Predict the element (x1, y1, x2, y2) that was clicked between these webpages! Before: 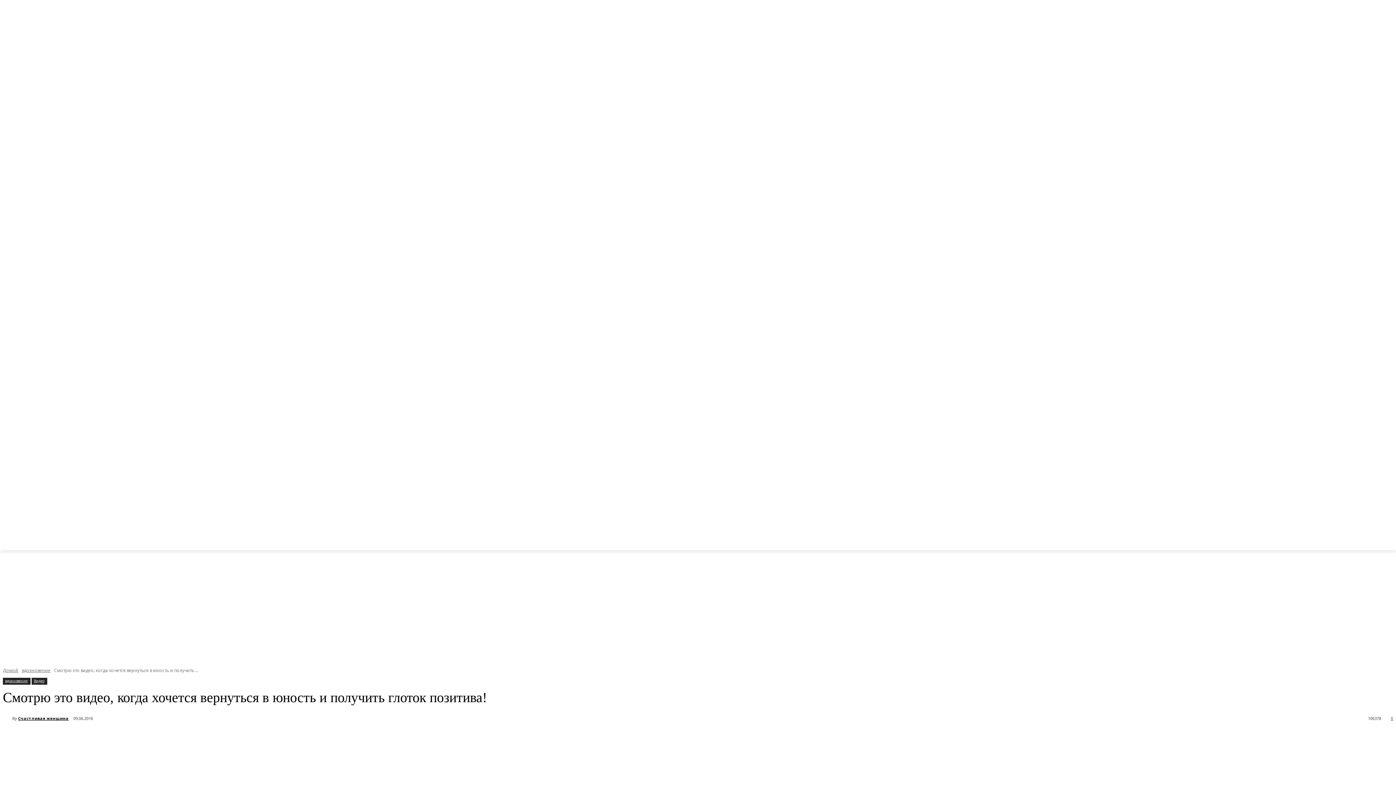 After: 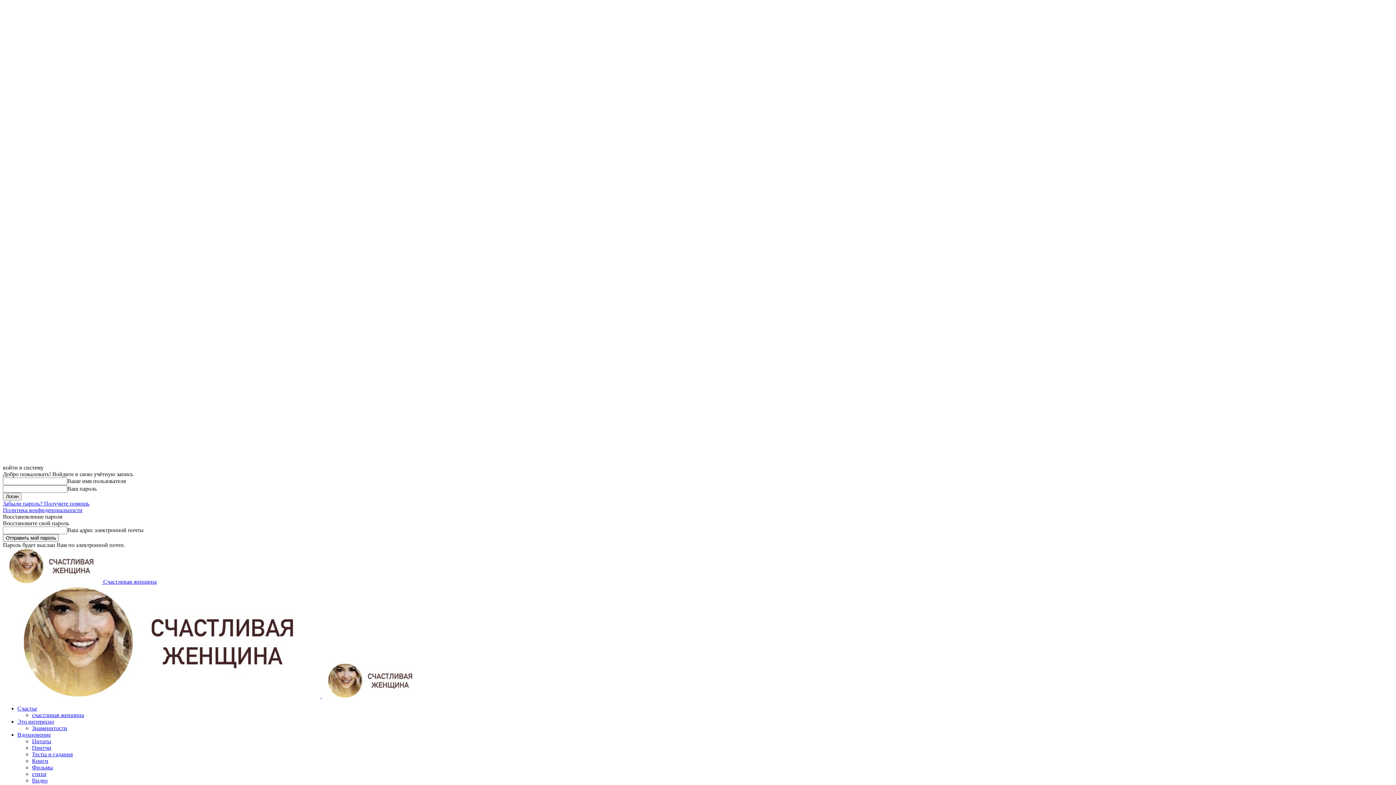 Action: bbox: (1364, 465, 1373, 473)